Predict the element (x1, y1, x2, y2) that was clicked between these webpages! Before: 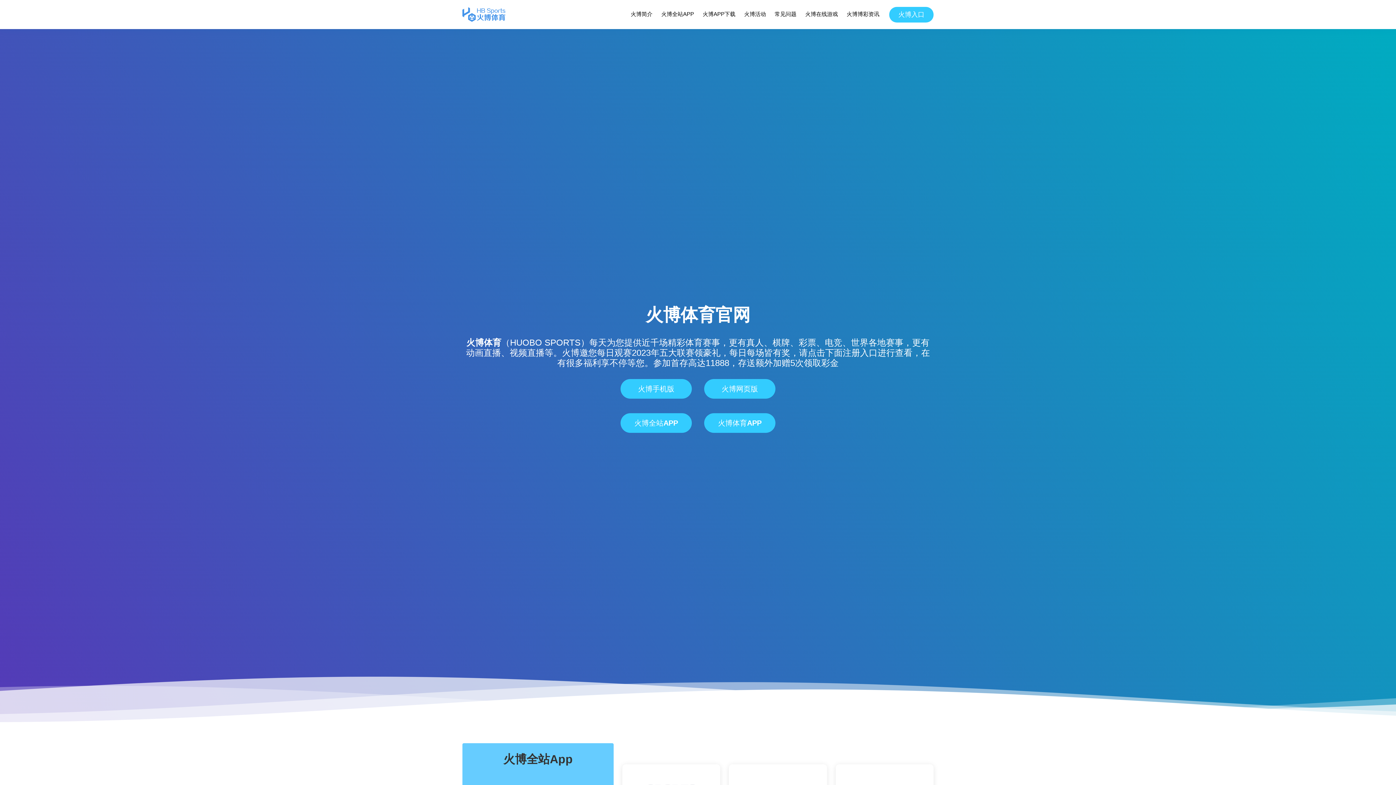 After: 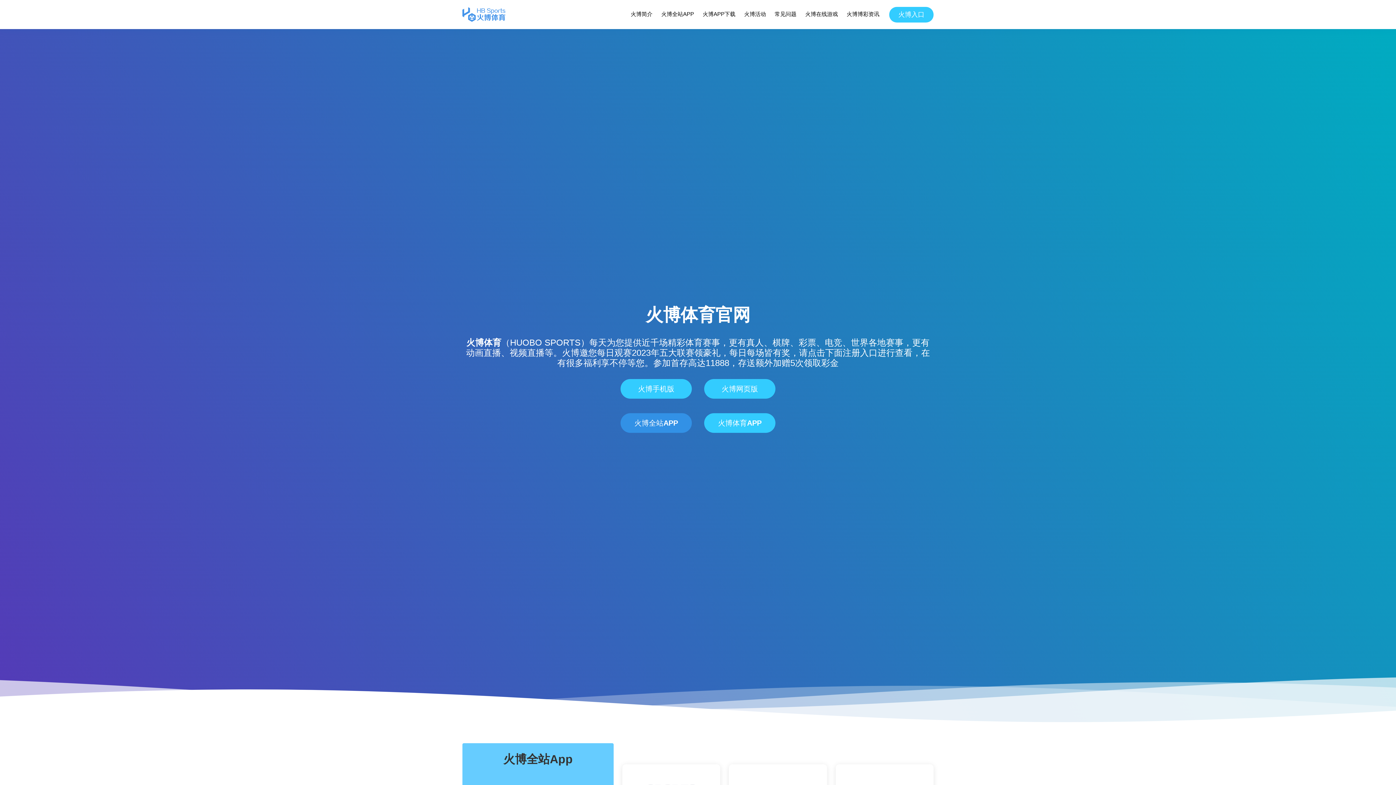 Action: bbox: (620, 413, 692, 433) label: 火博全站APP